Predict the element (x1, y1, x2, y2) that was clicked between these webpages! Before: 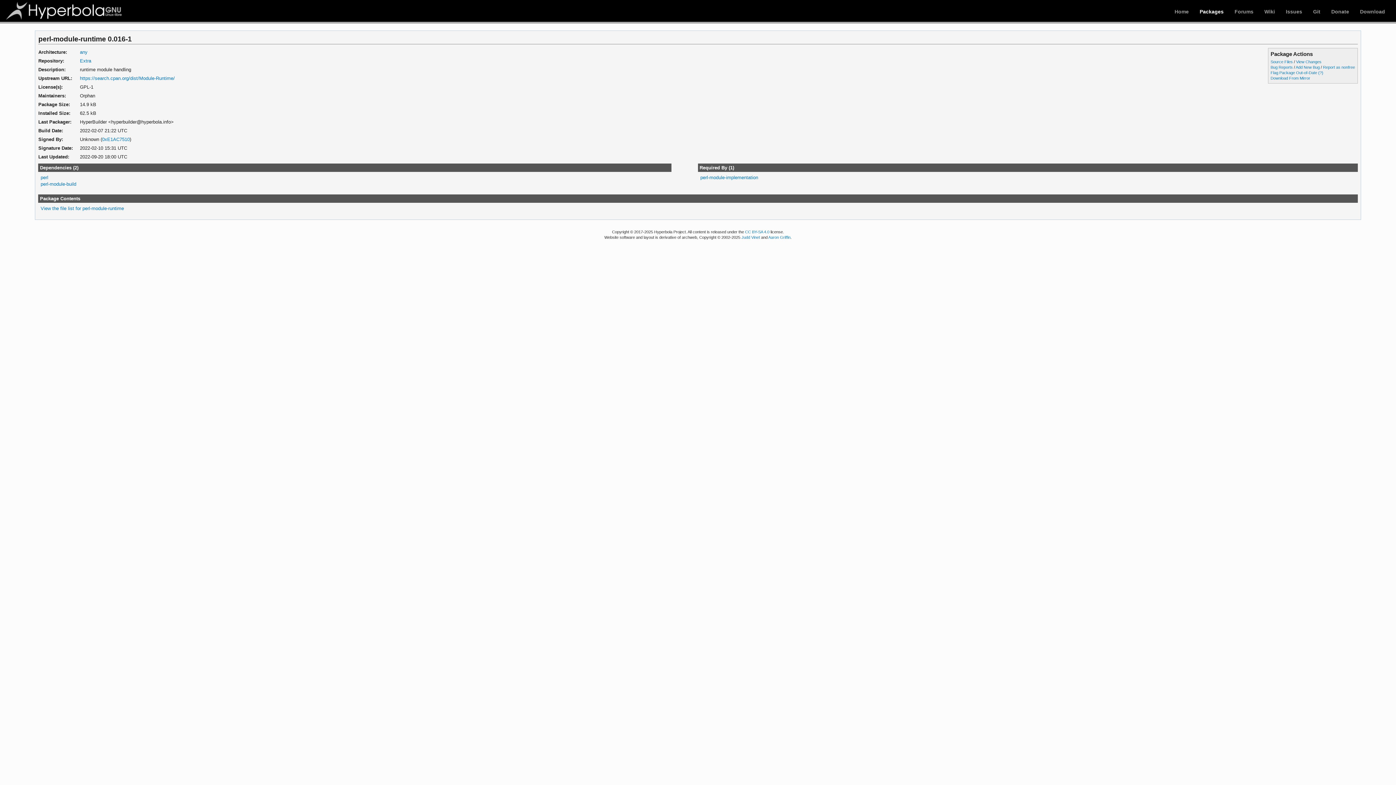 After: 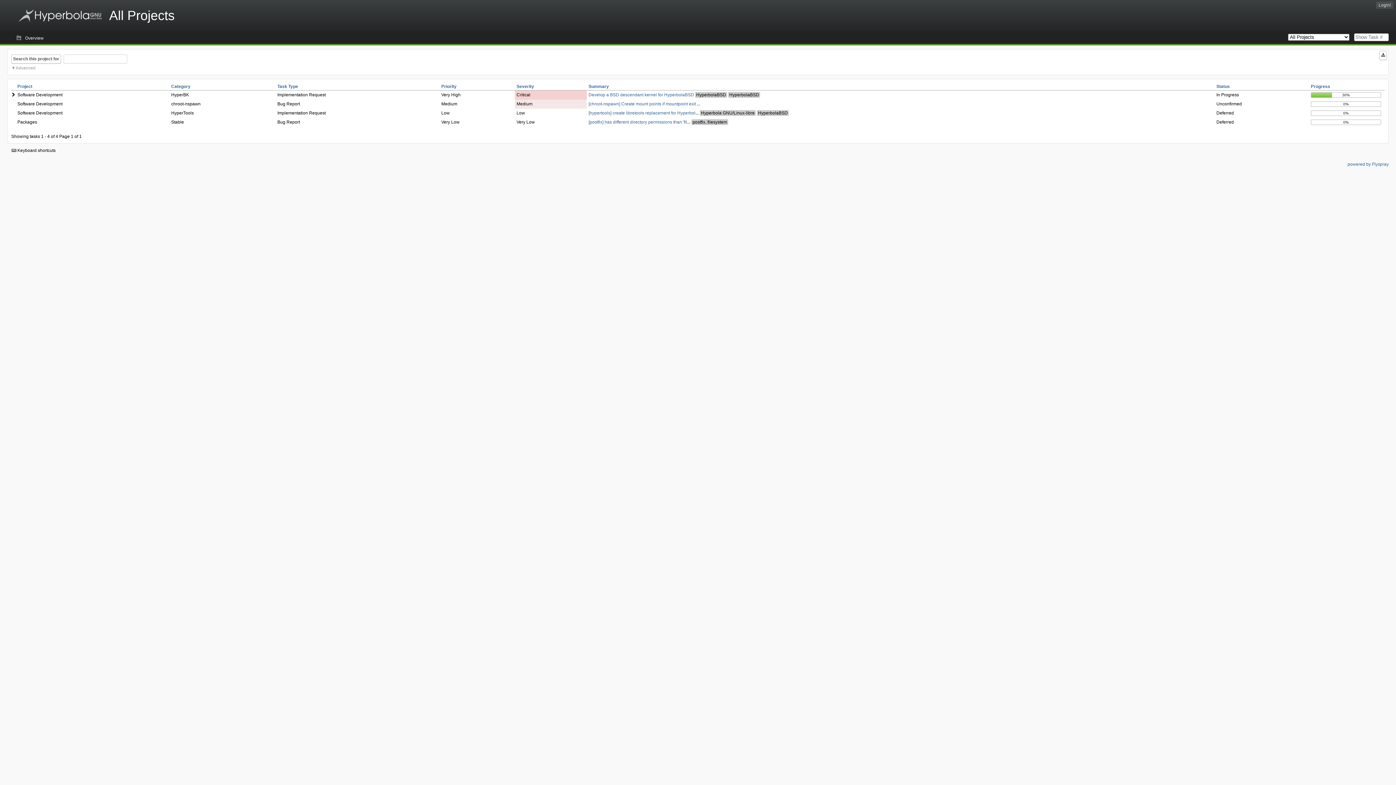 Action: label: Issues bbox: (1286, 8, 1302, 14)